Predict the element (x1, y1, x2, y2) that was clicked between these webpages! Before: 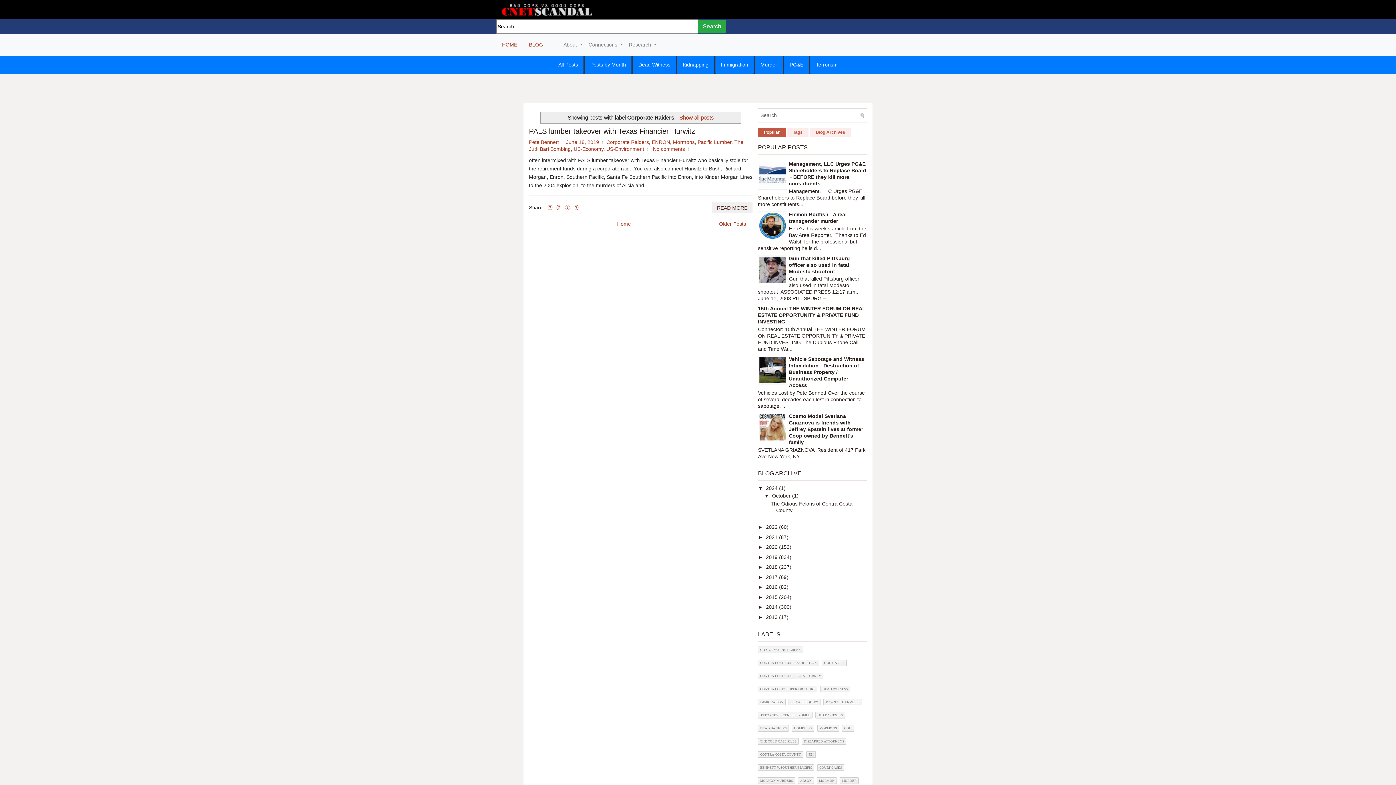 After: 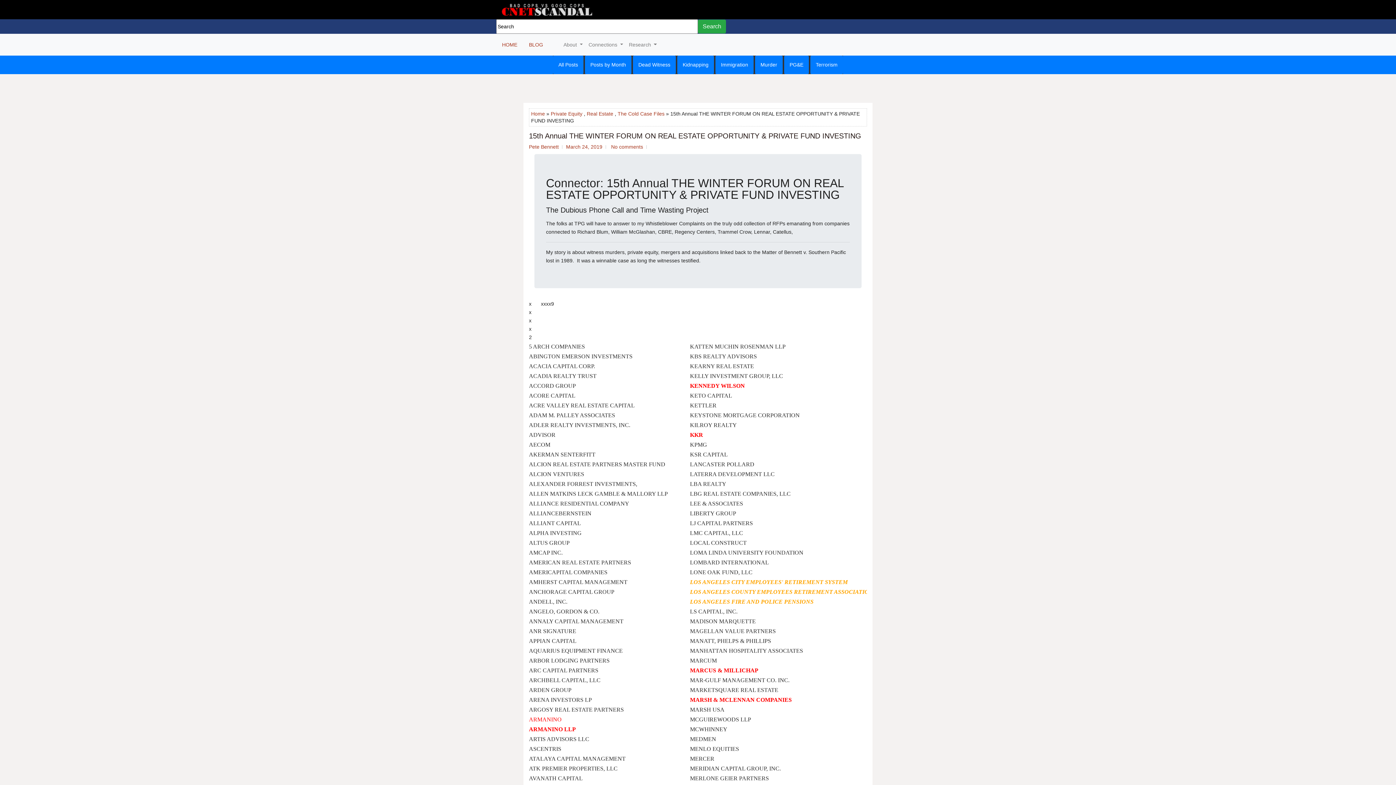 Action: bbox: (758, 305, 865, 324) label: 15th Annual THE WINTER FORUM ON REAL ESTATE OPPORTUNITY & PRIVATE FUND INVESTING